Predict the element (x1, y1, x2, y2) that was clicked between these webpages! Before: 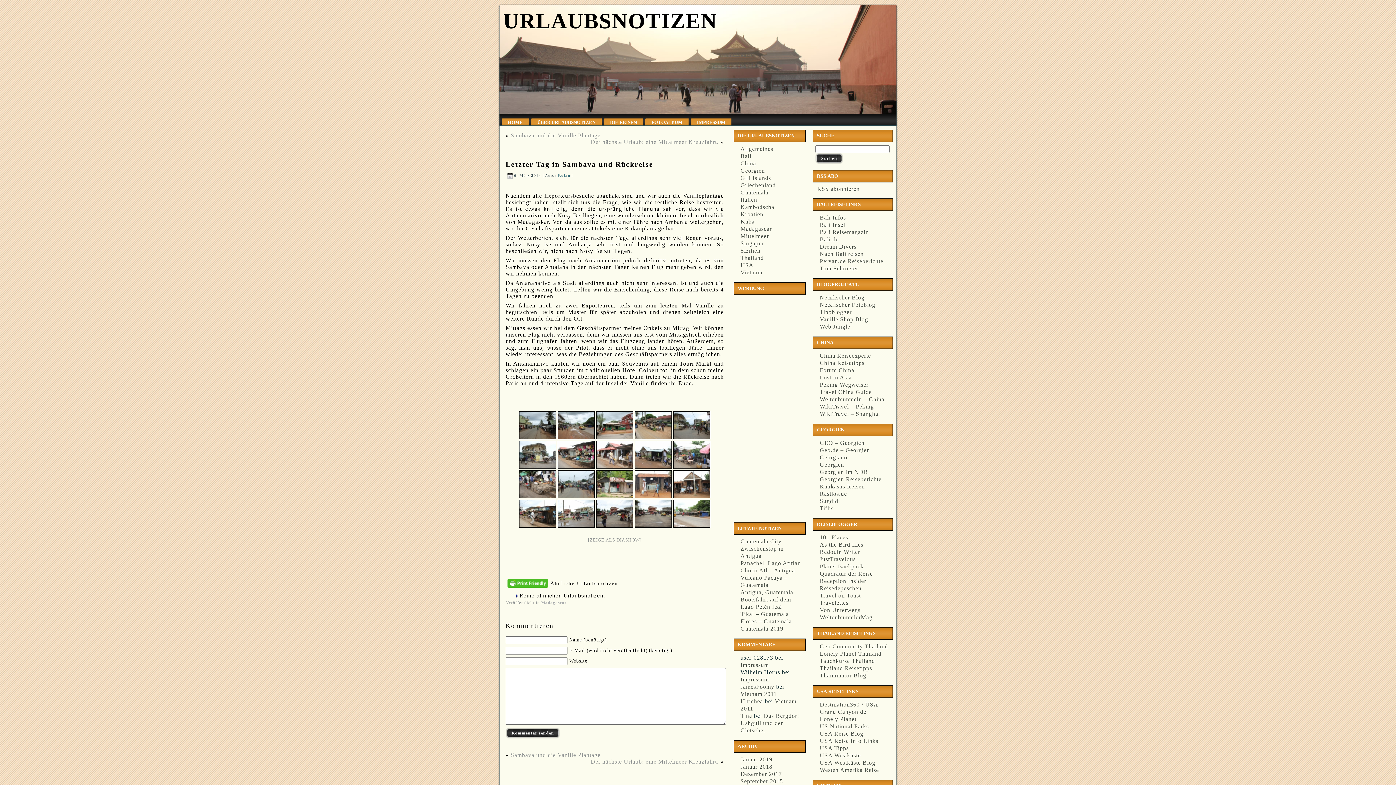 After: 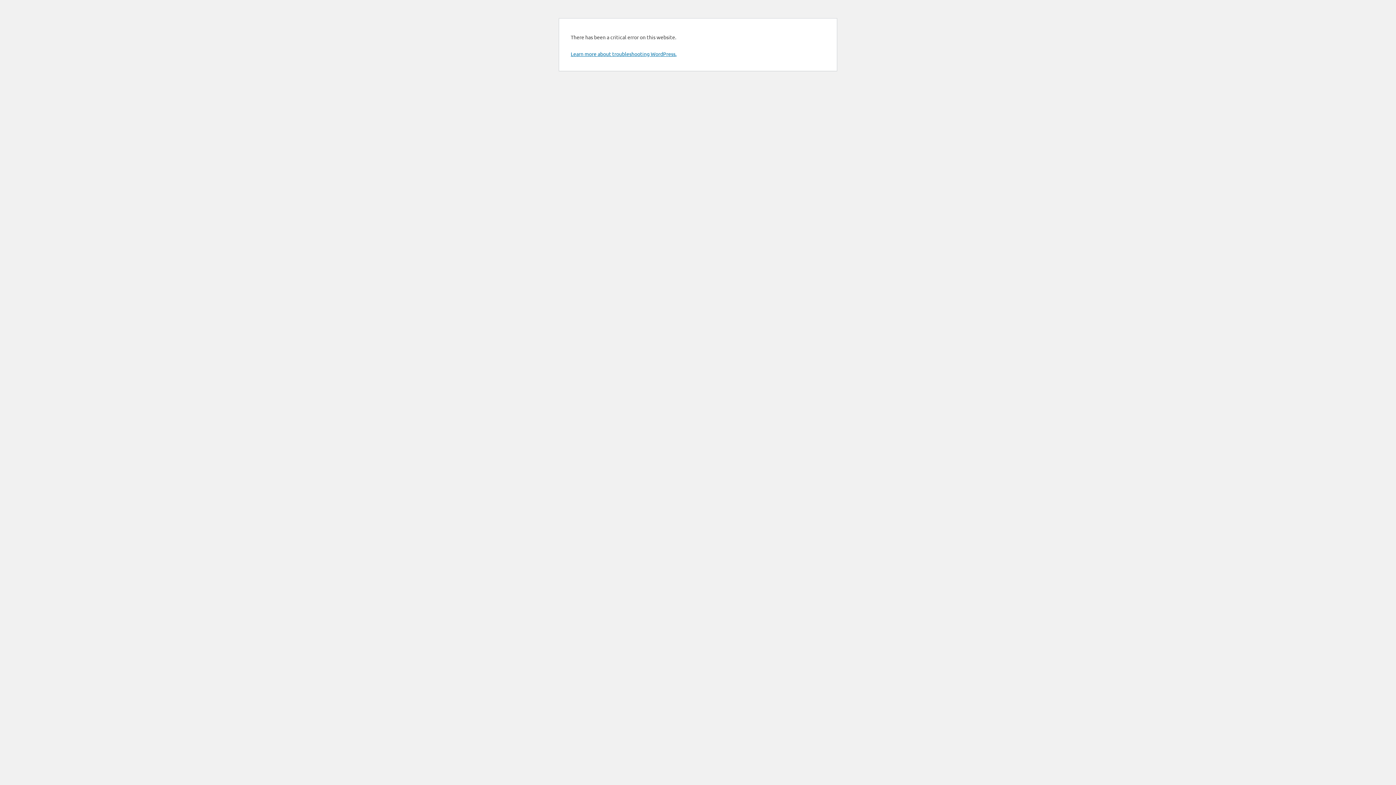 Action: label: Travelettes bbox: (820, 600, 848, 606)